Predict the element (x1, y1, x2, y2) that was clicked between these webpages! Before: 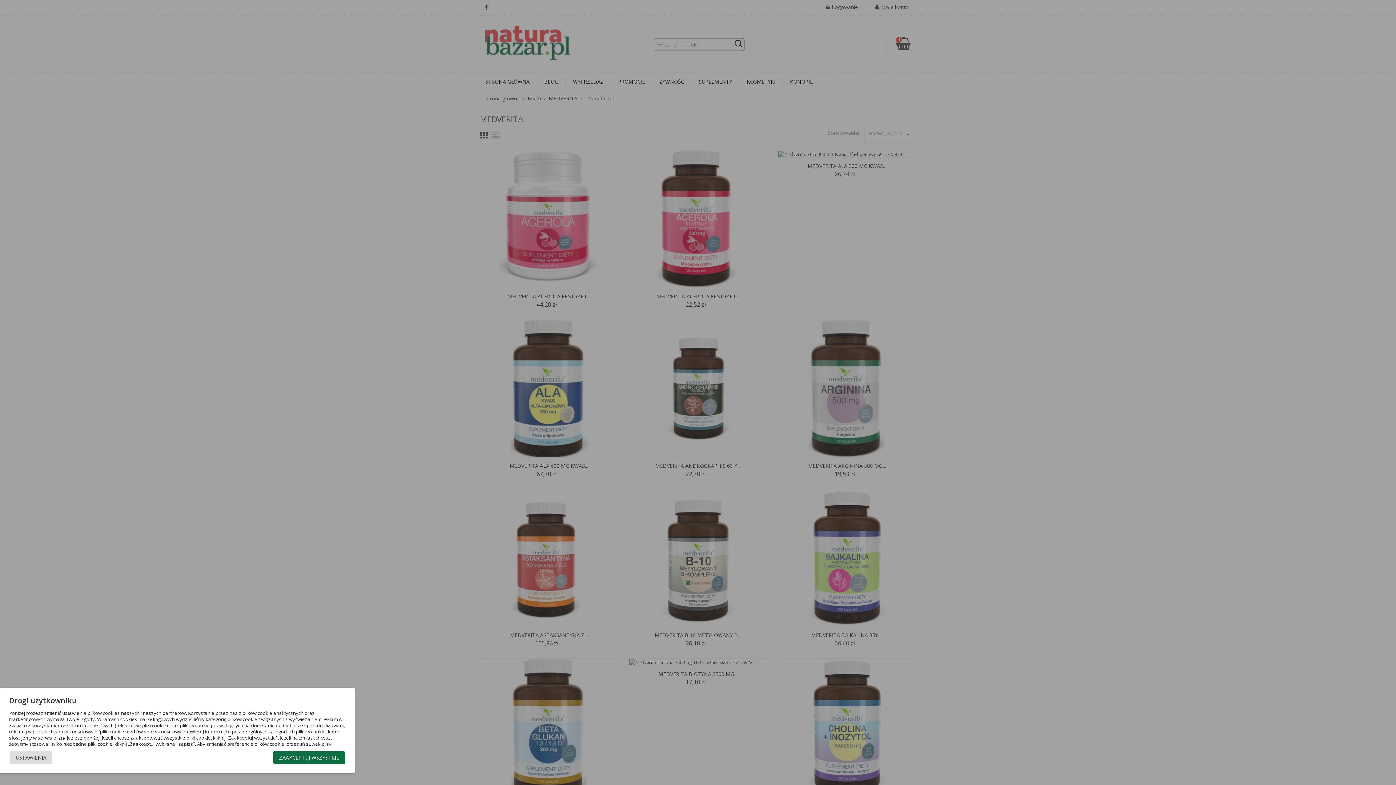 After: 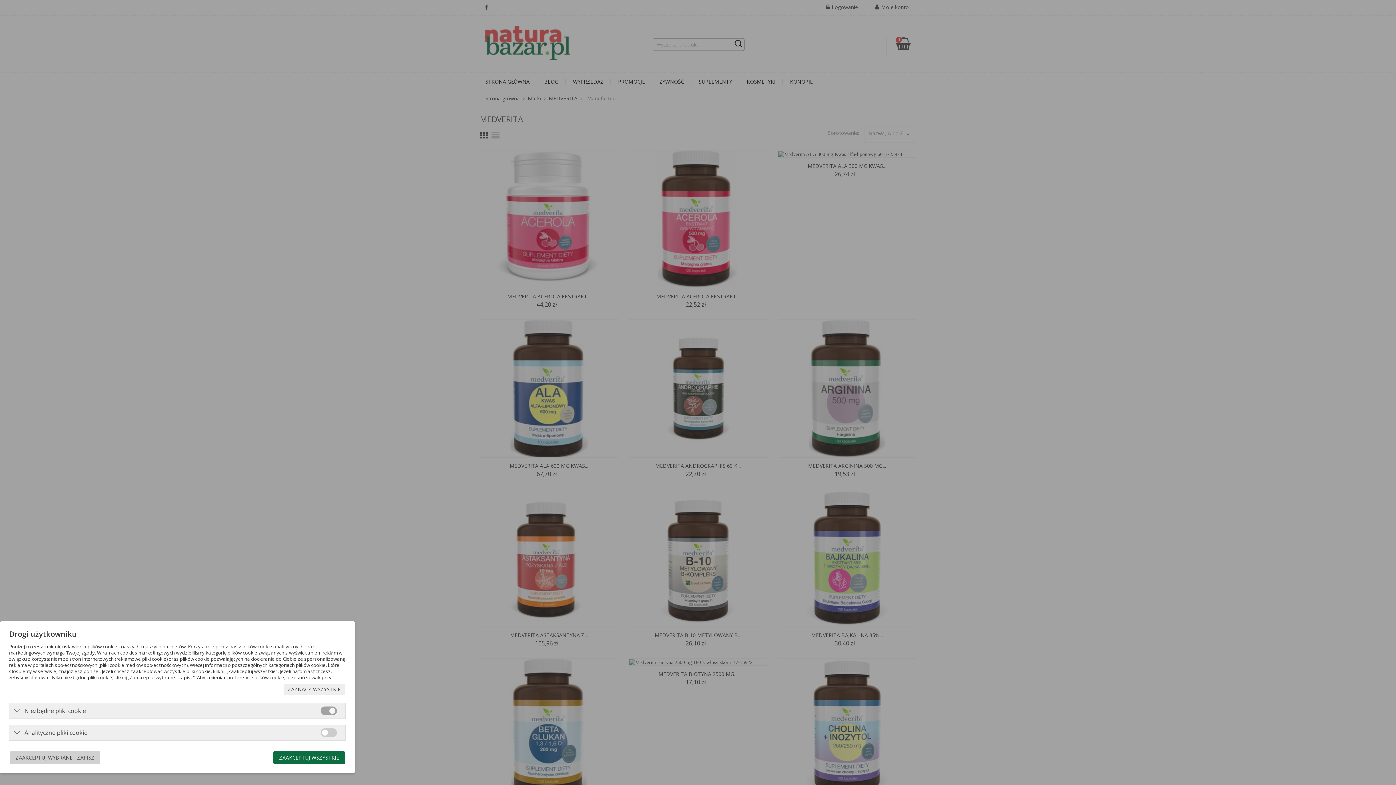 Action: label: USTAWIENIA bbox: (9, 751, 52, 764)